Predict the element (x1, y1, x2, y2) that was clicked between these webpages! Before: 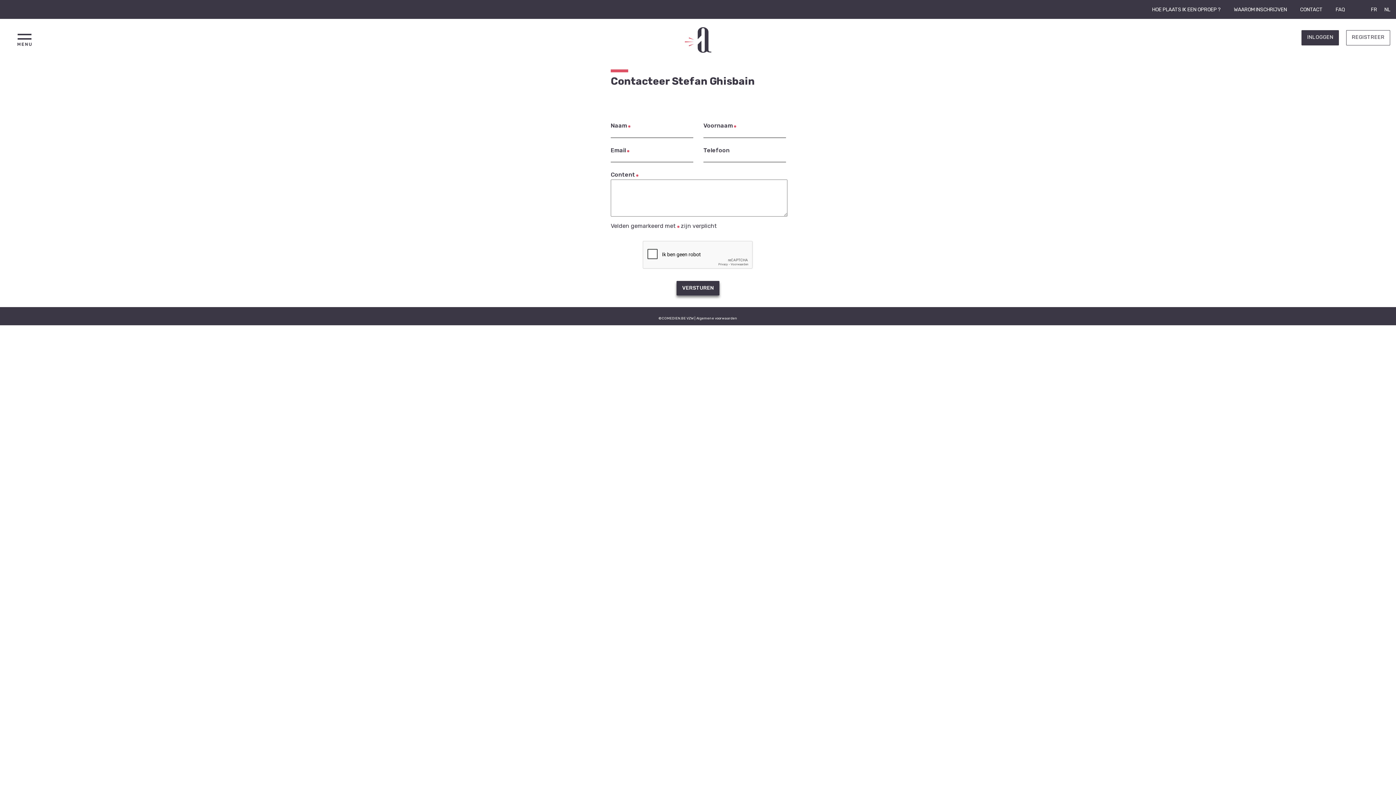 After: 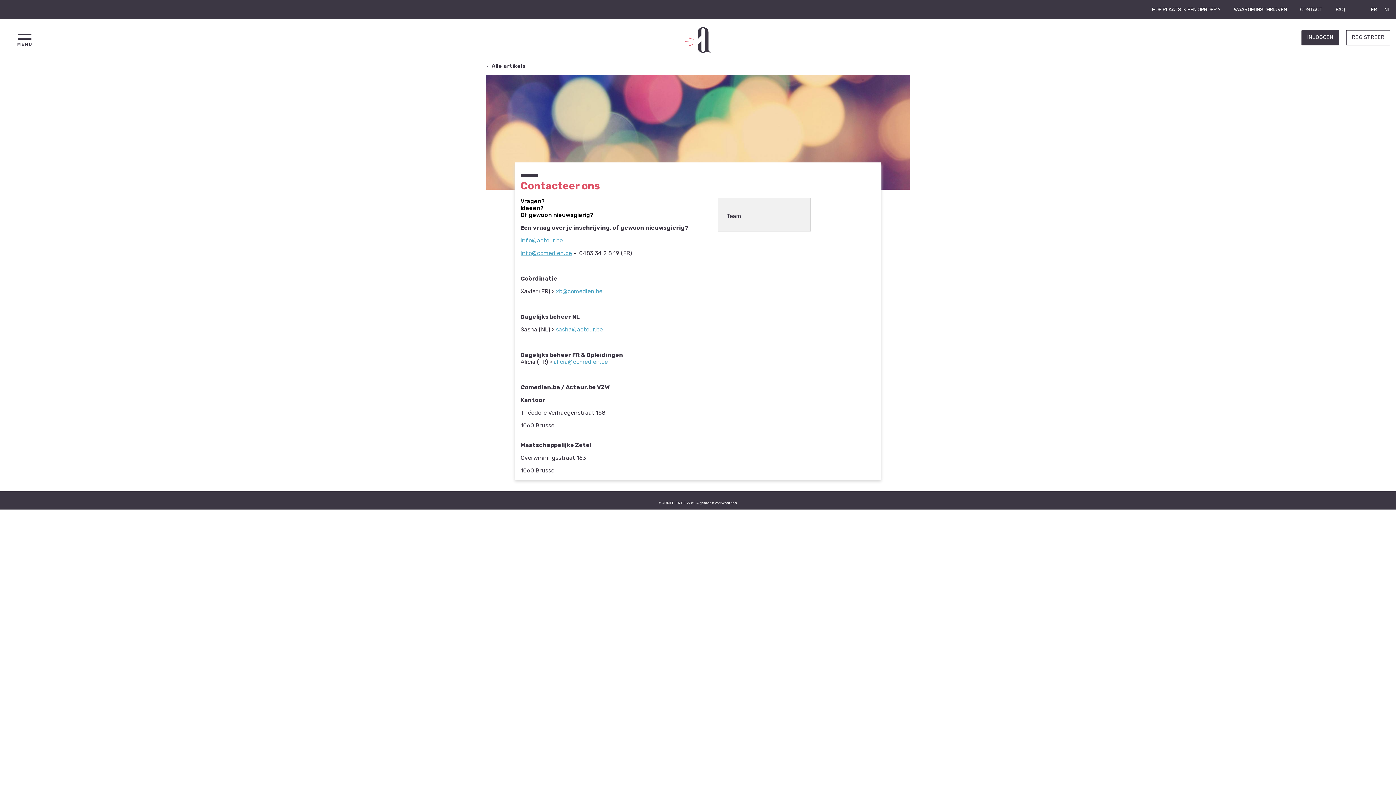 Action: label: CONTACT bbox: (1300, 6, 1322, 12)